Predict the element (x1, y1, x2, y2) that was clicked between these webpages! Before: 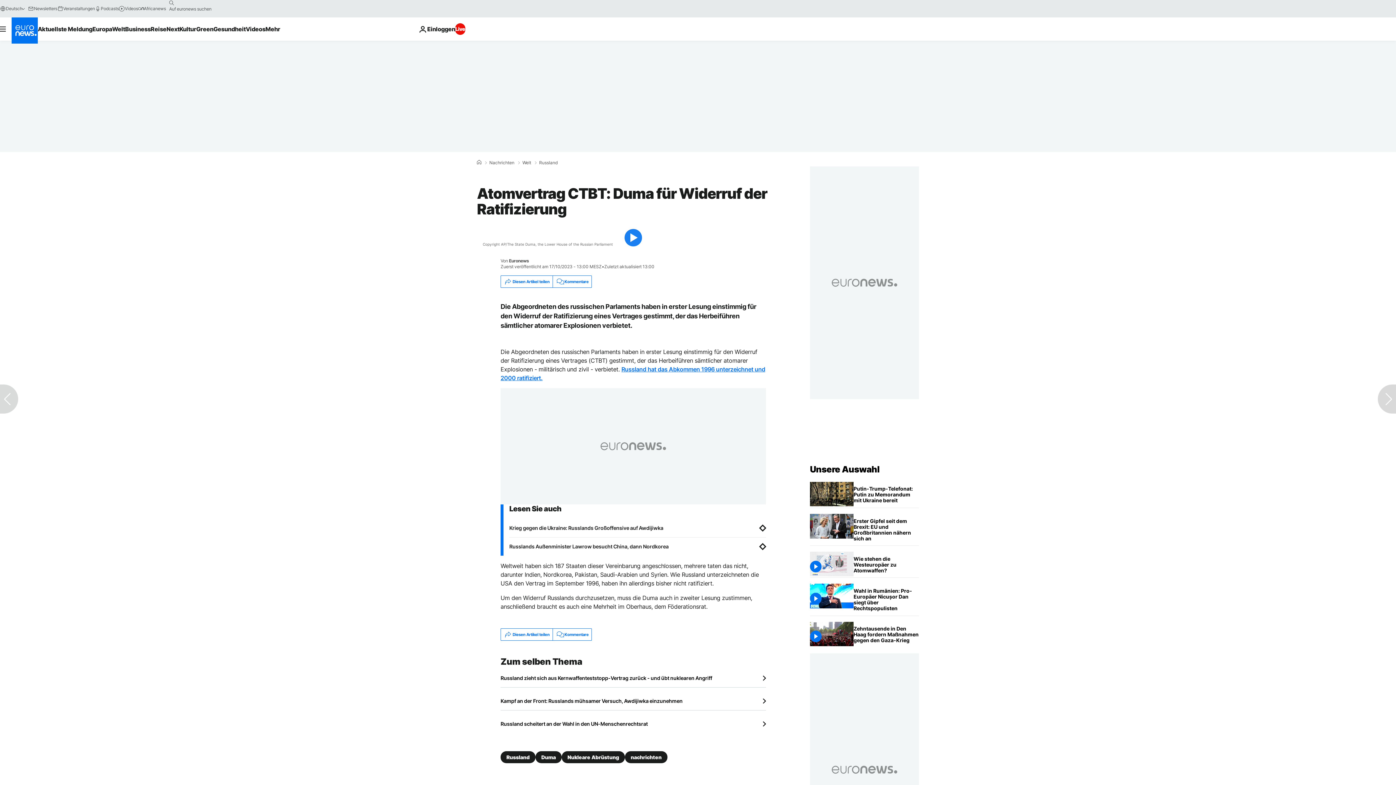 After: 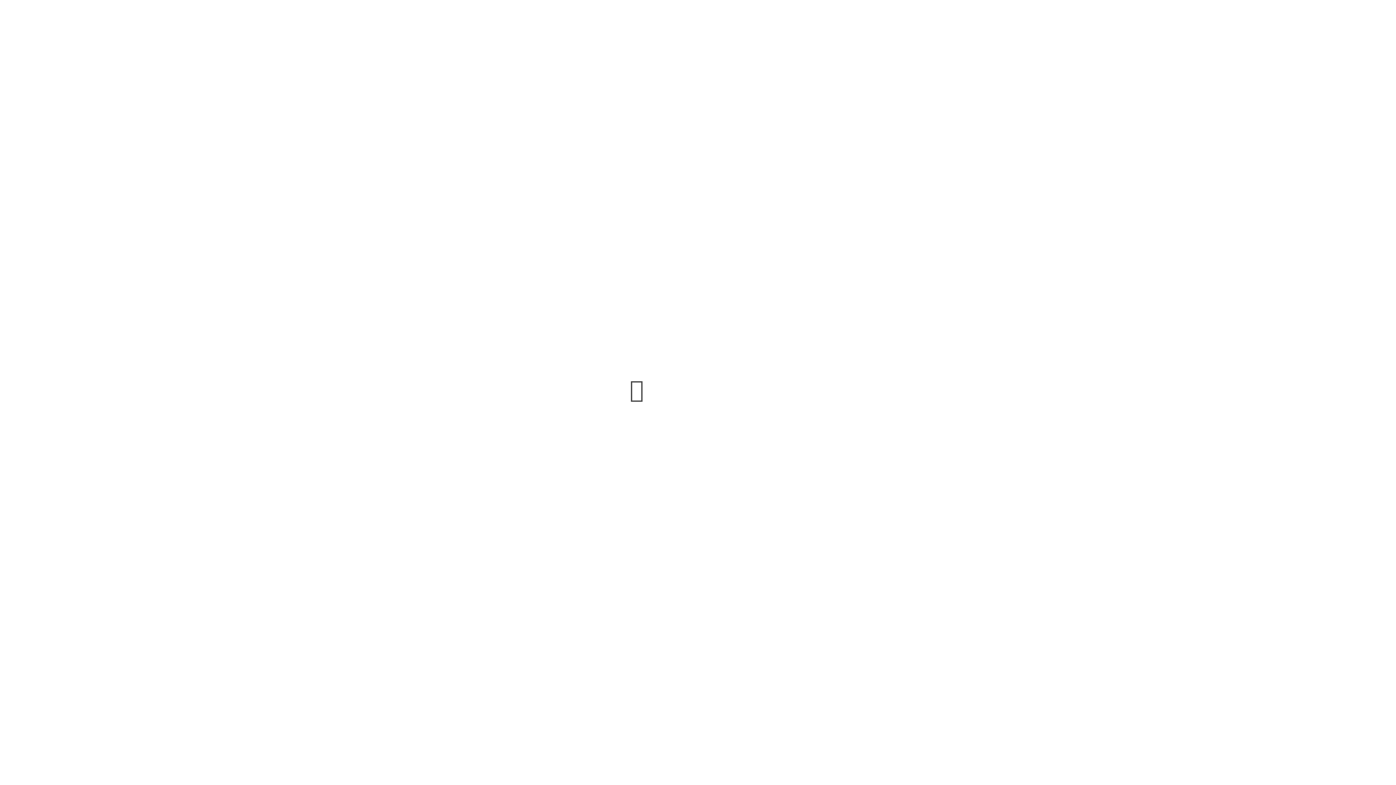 Action: bbox: (57, 5, 94, 11) label: Veranstaltungen